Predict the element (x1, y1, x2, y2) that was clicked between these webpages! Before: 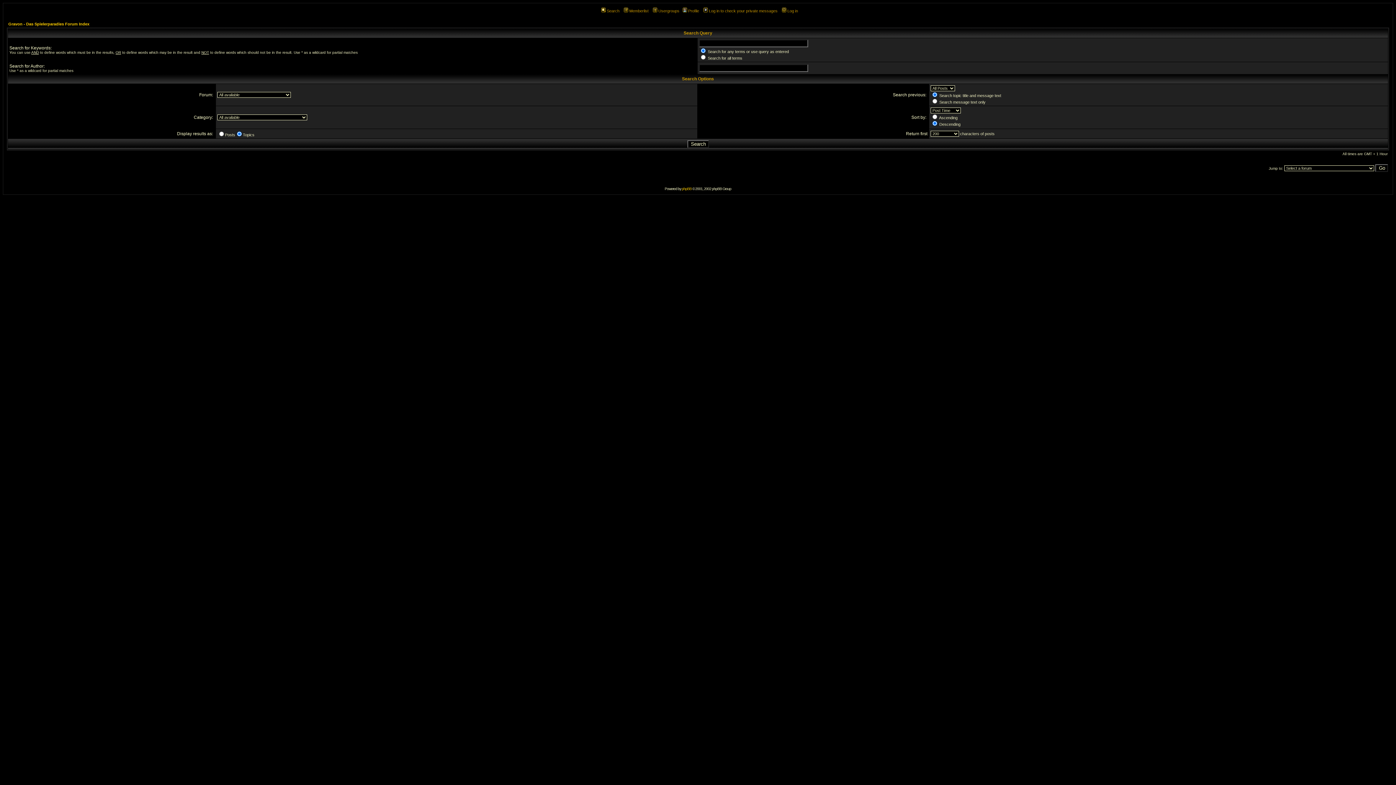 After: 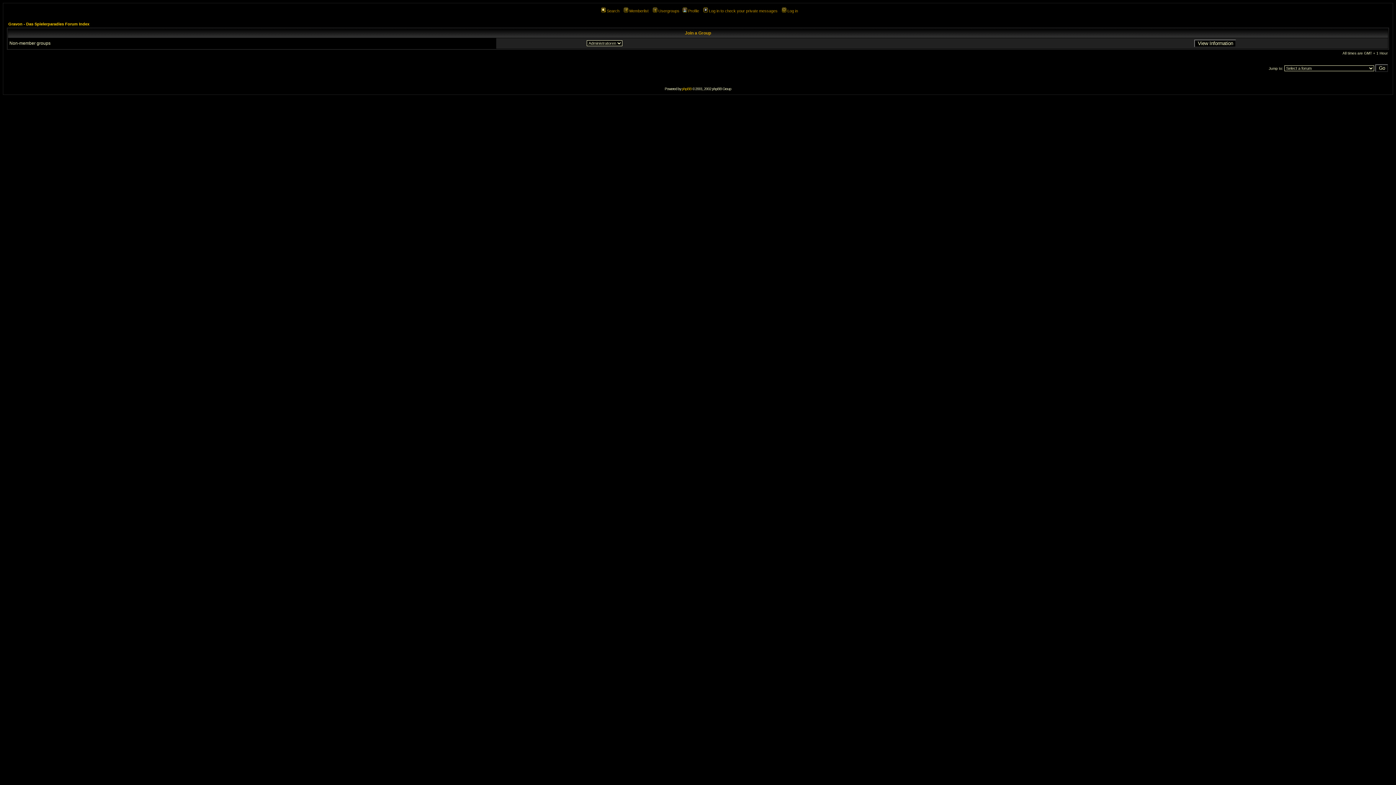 Action: label: Usergroups bbox: (652, 8, 679, 13)